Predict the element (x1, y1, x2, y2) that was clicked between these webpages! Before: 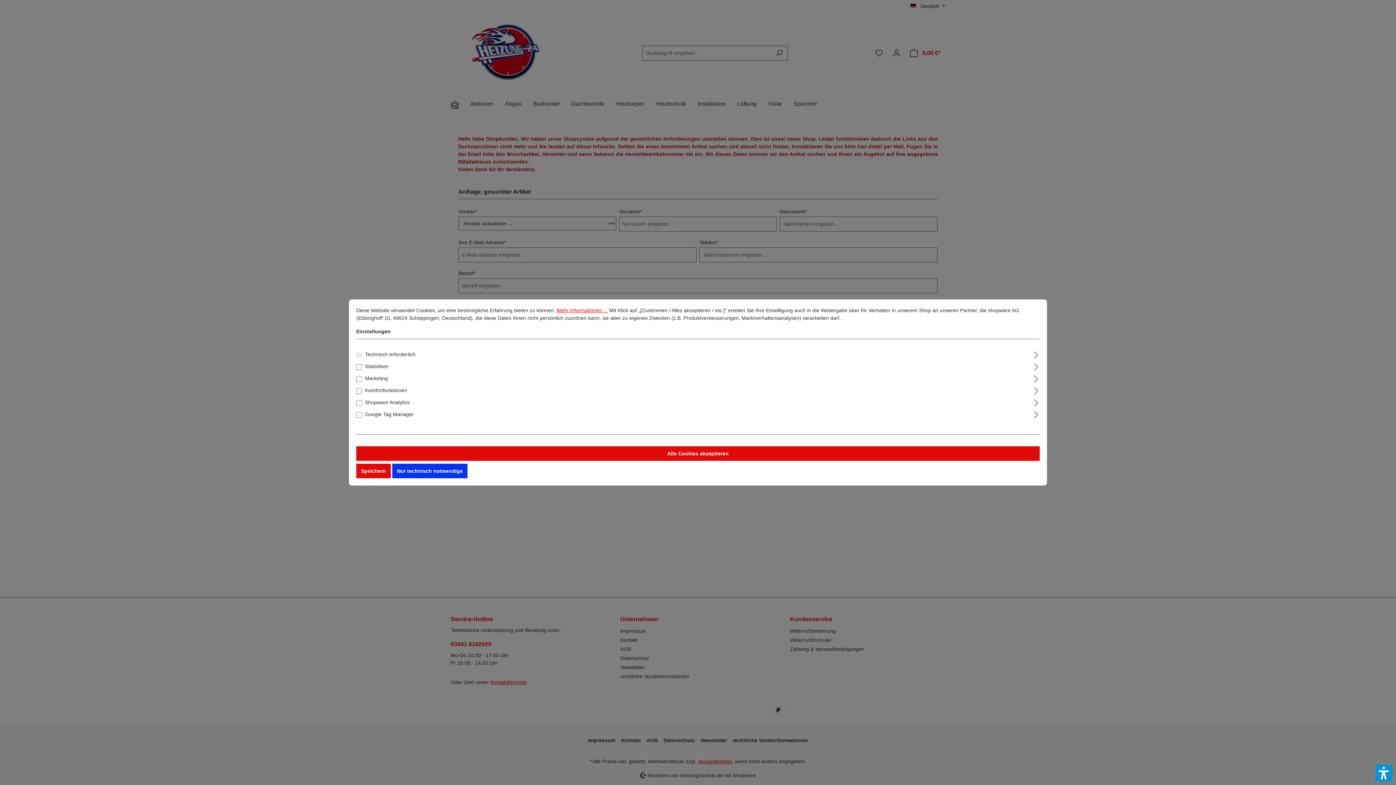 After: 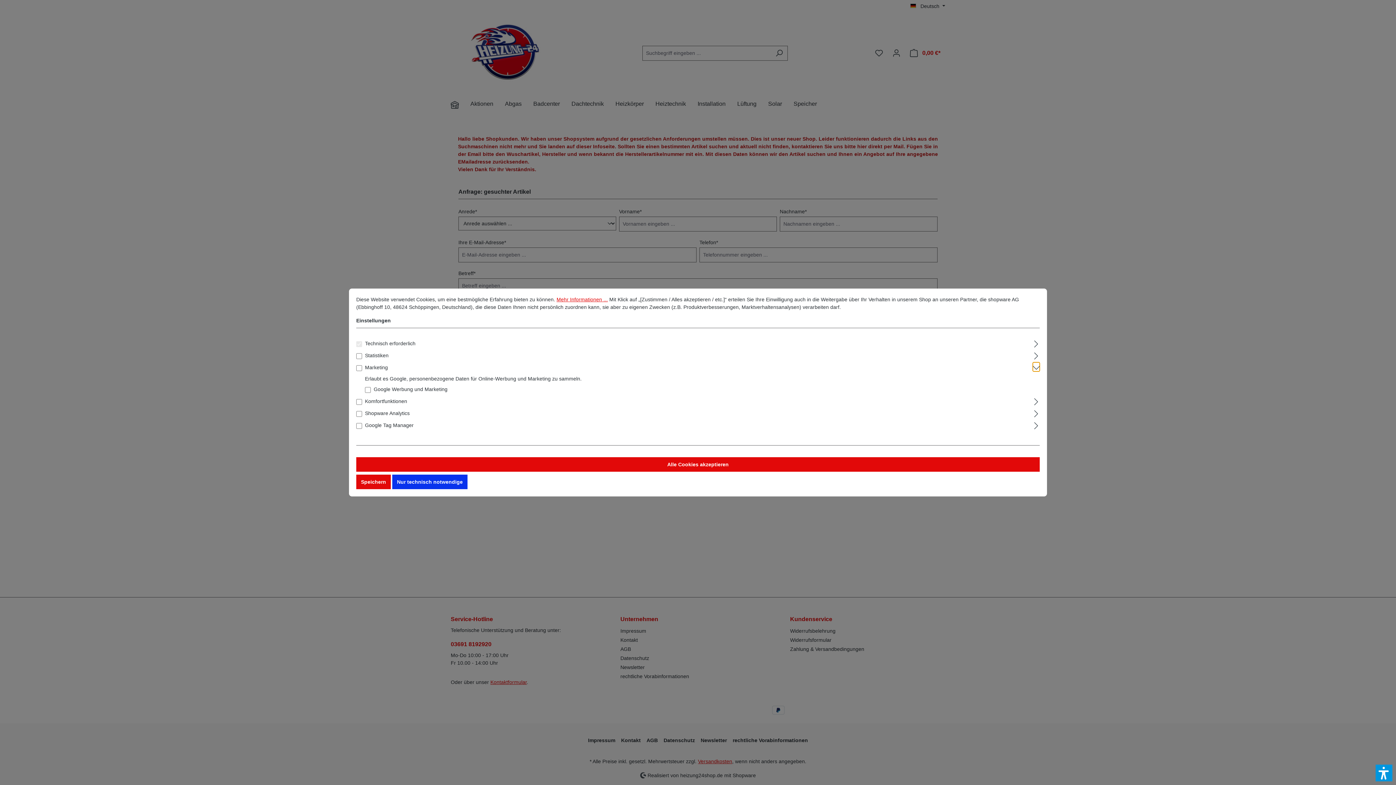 Action: bbox: (1033, 373, 1040, 382) label: Ausklappen